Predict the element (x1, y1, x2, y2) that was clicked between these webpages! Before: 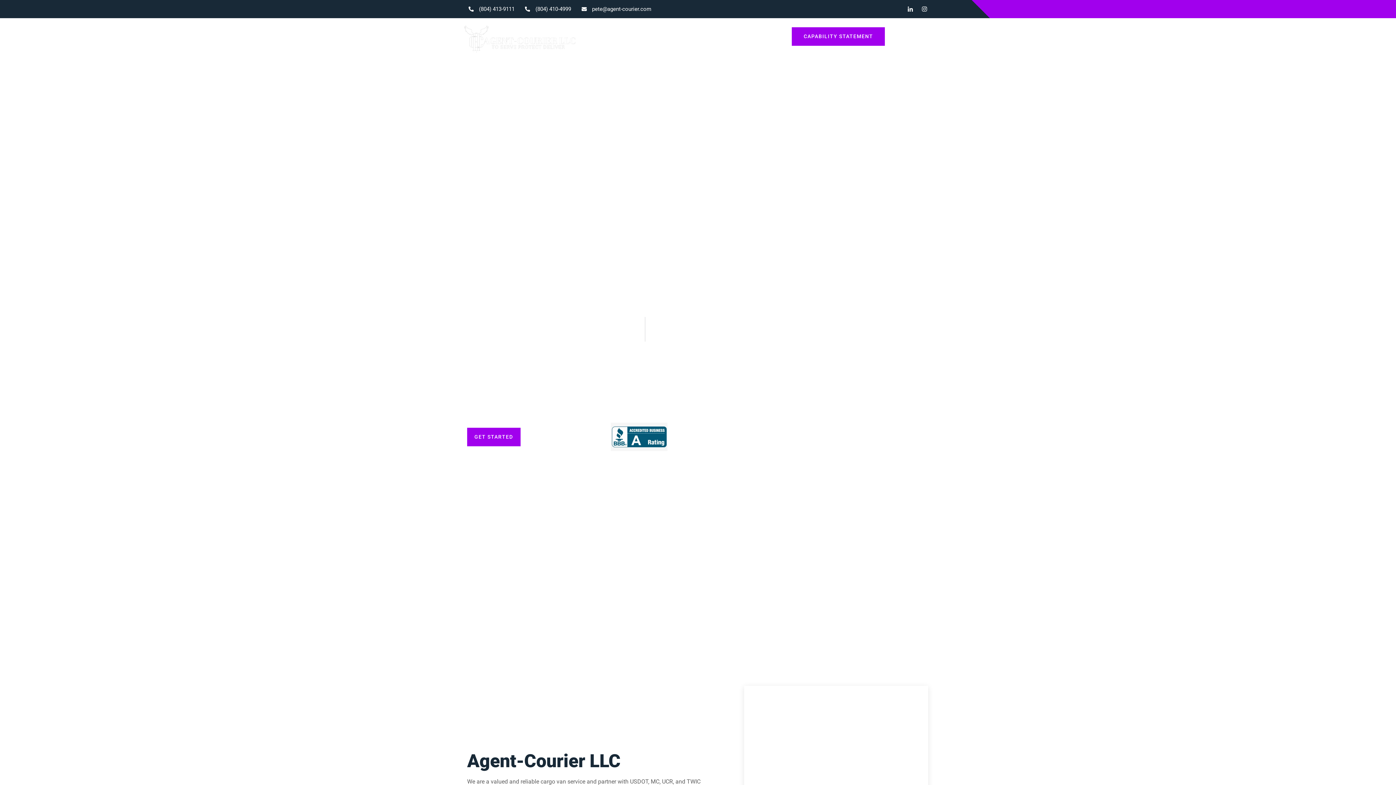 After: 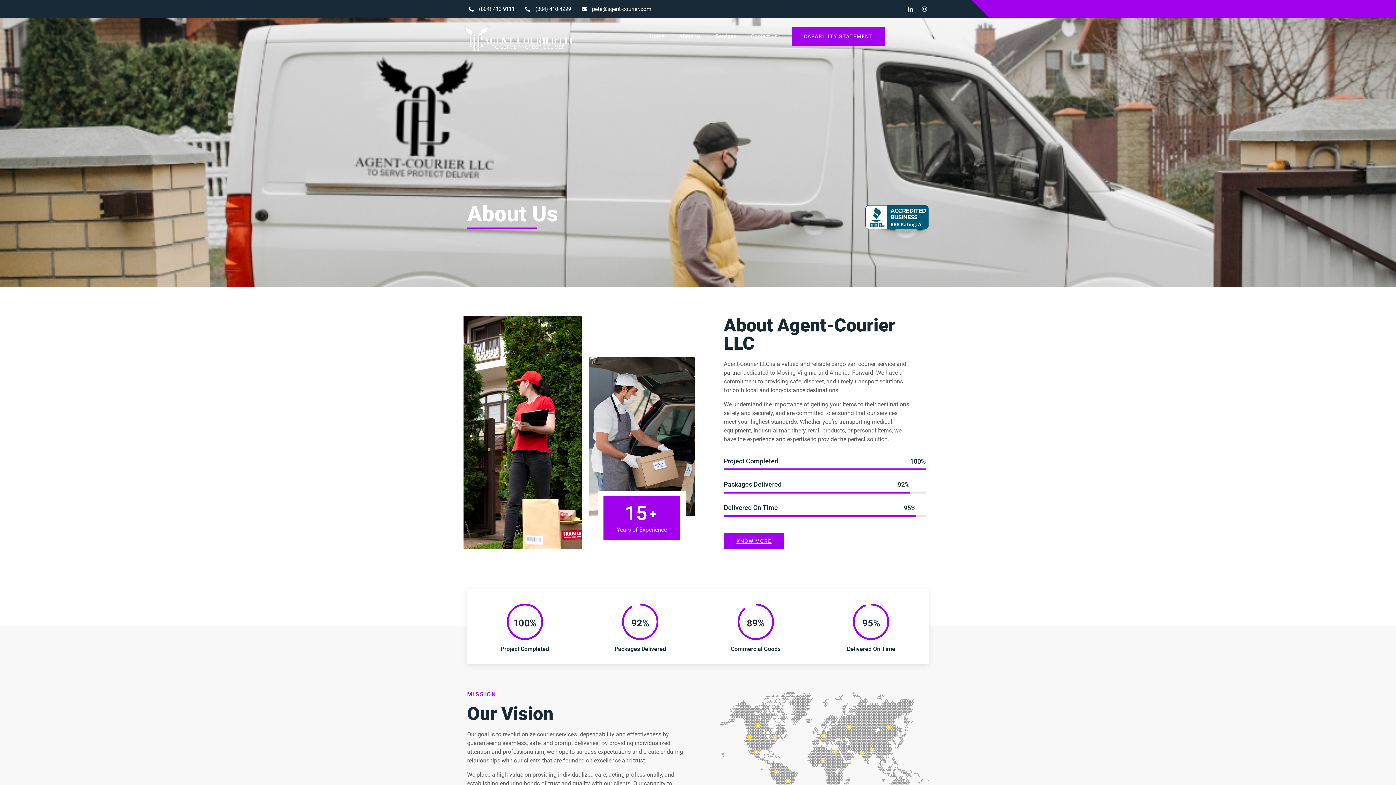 Action: bbox: (672, 23, 708, 49) label: About us